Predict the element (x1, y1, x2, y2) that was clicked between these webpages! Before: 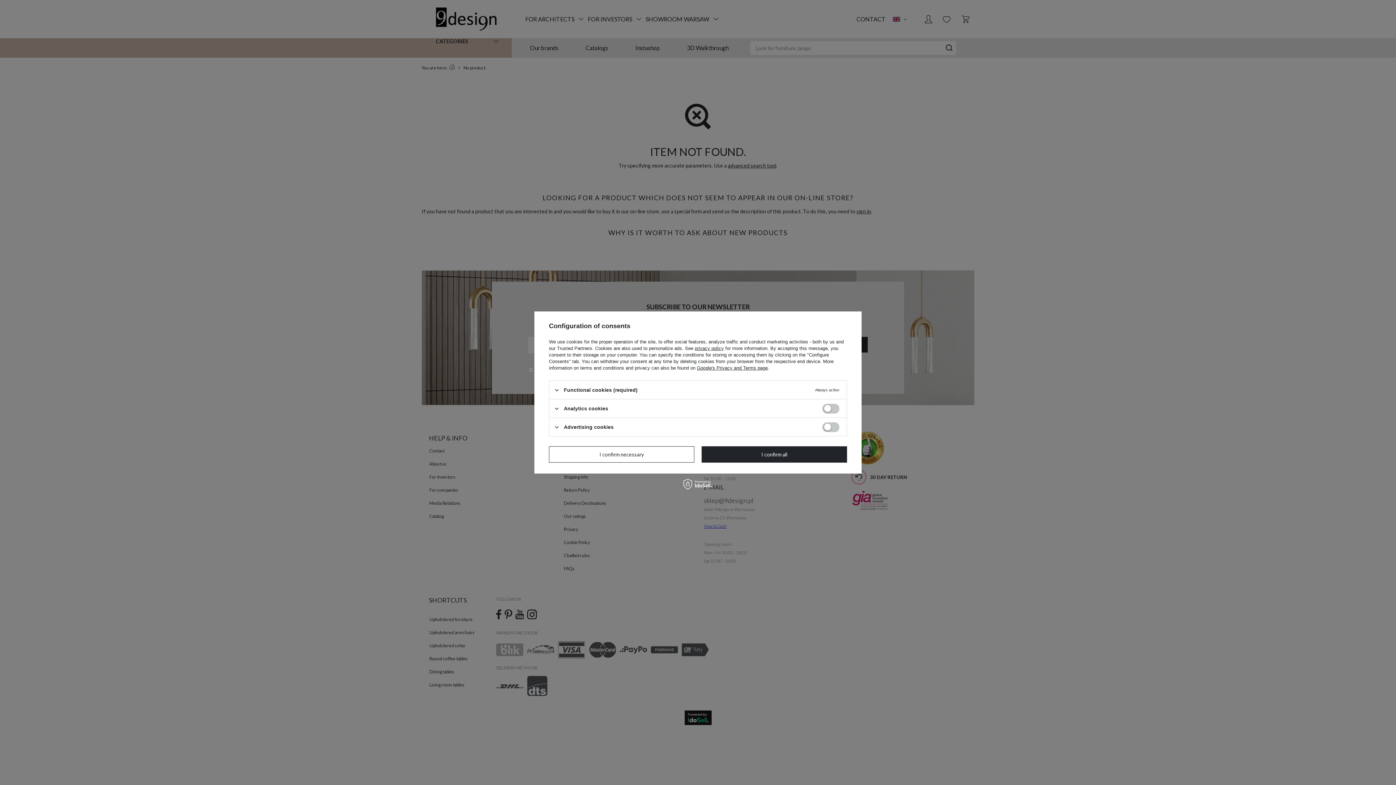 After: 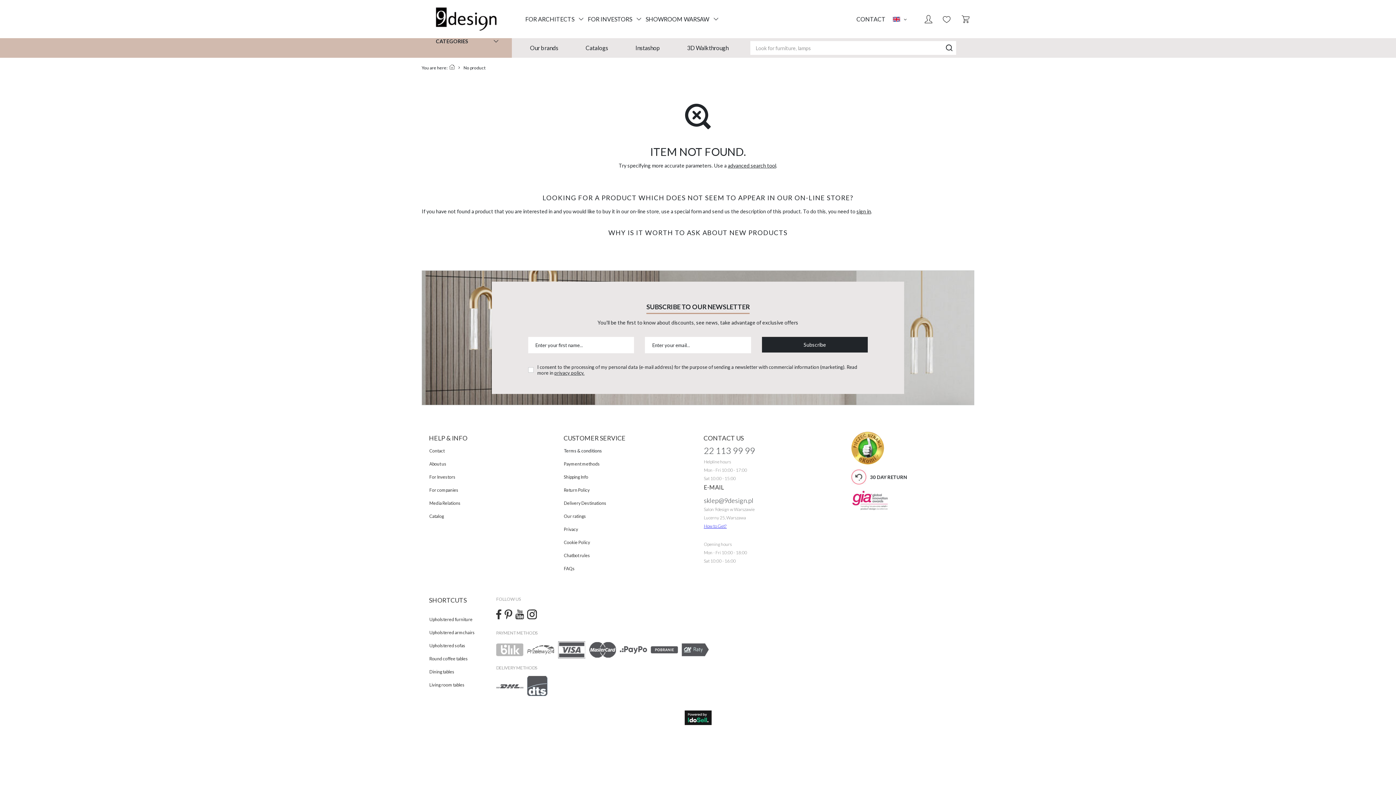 Action: bbox: (549, 446, 694, 462) label: I confirm necessary